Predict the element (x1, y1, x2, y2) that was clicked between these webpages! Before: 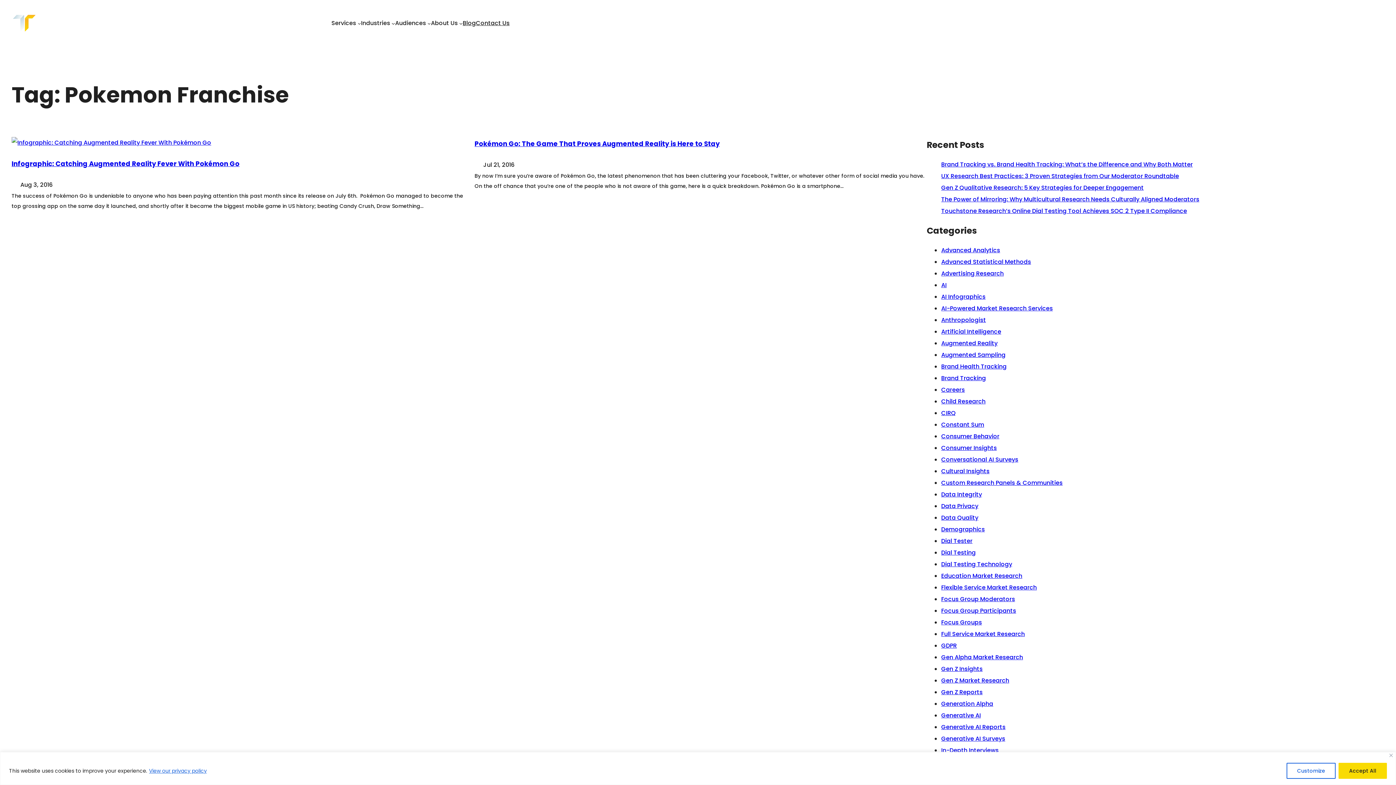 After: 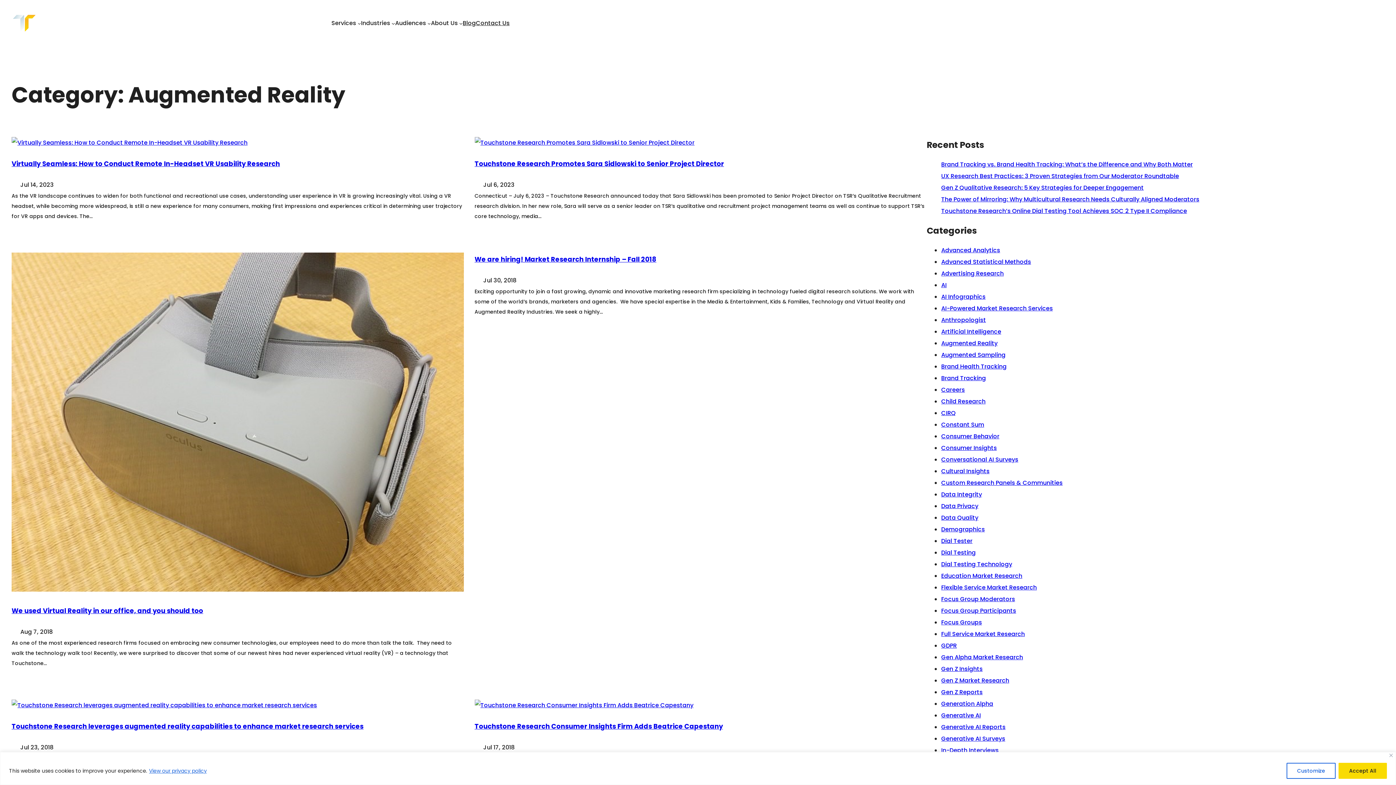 Action: label: Augmented Reality bbox: (941, 339, 997, 347)